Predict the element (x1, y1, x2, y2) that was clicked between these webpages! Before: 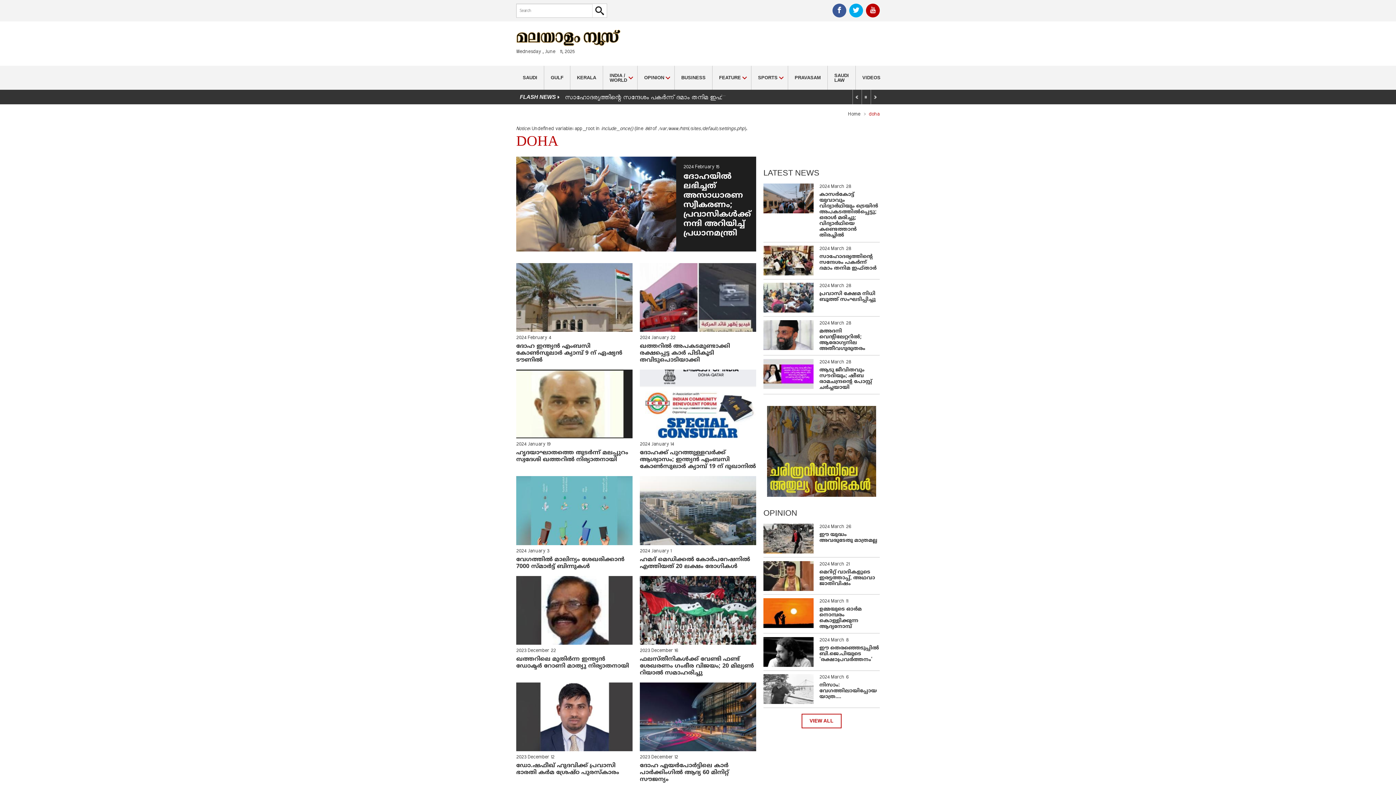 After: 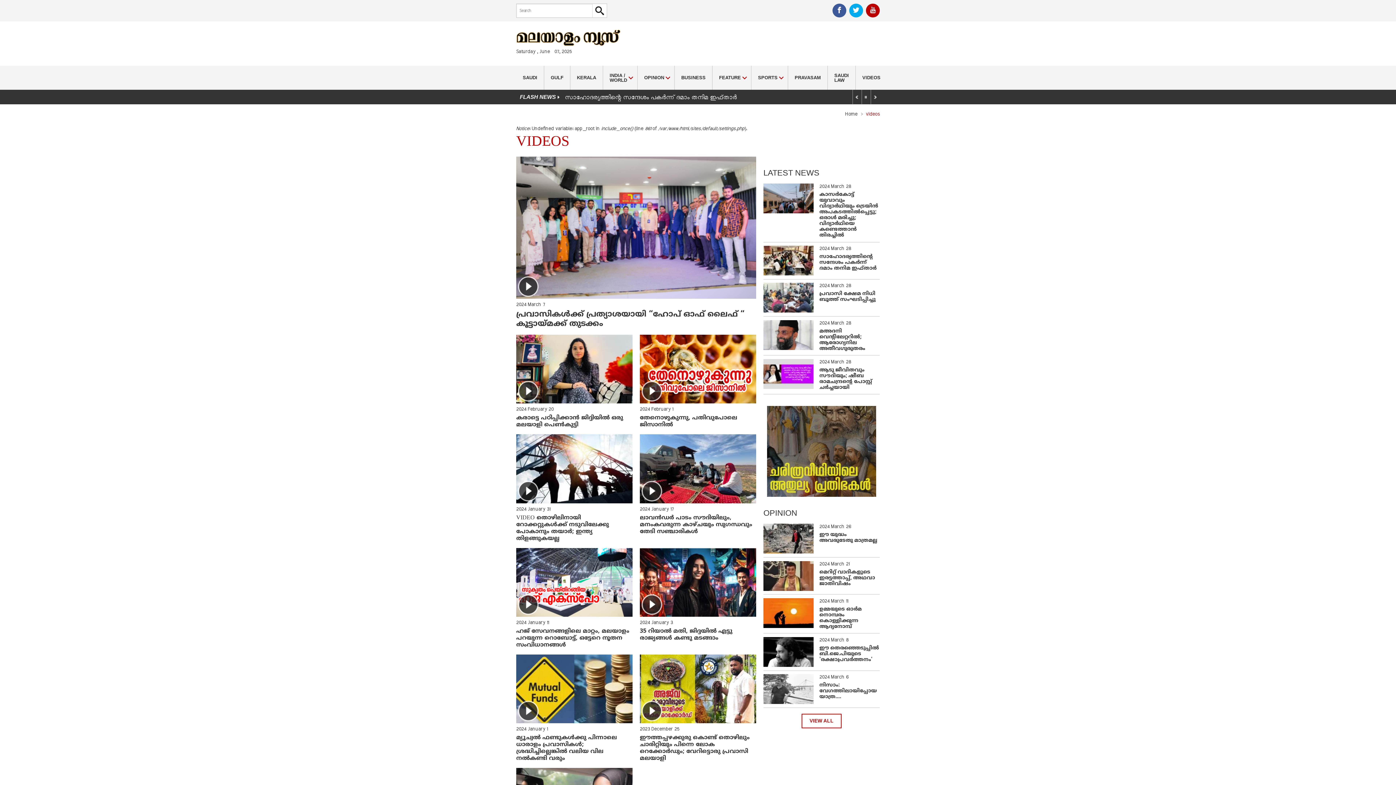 Action: bbox: (856, 68, 887, 87) label: VIDEOS